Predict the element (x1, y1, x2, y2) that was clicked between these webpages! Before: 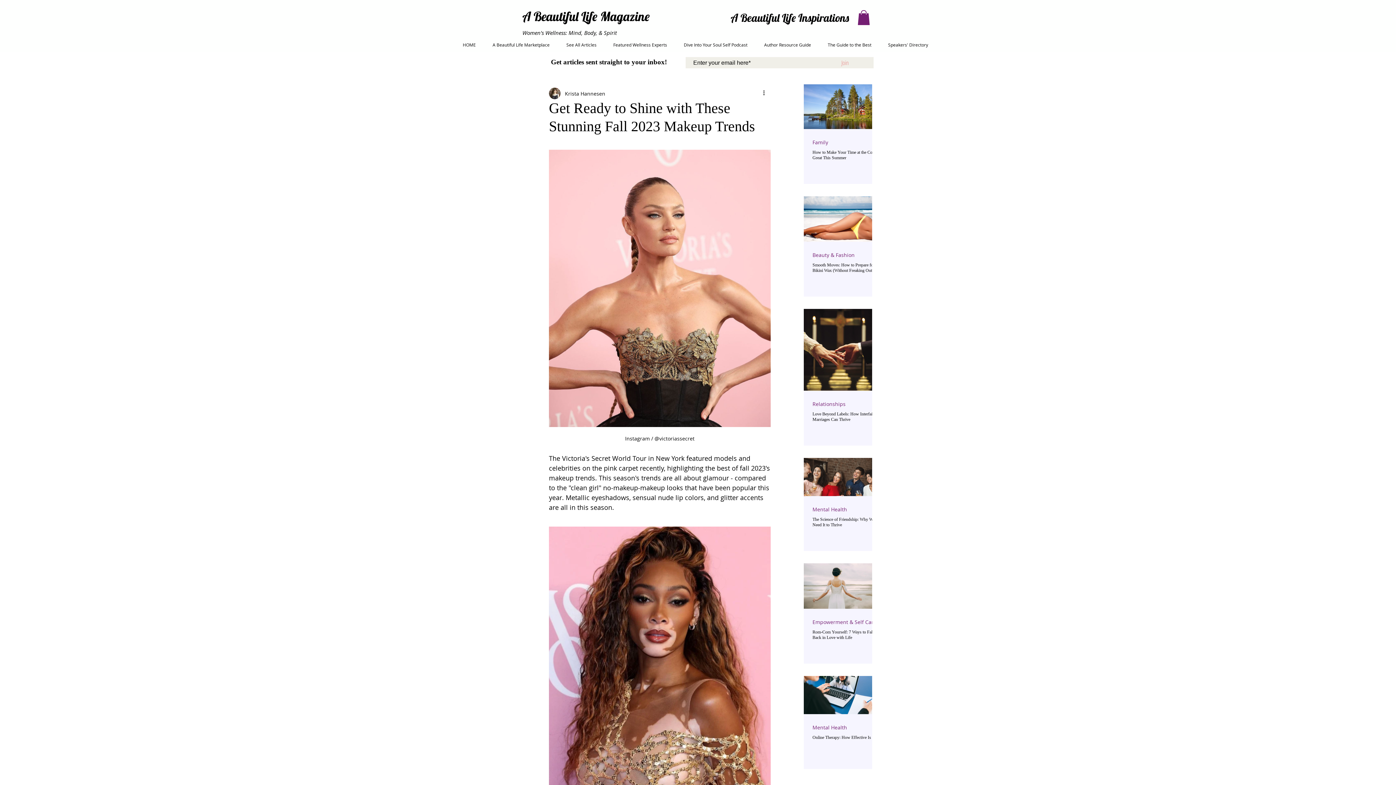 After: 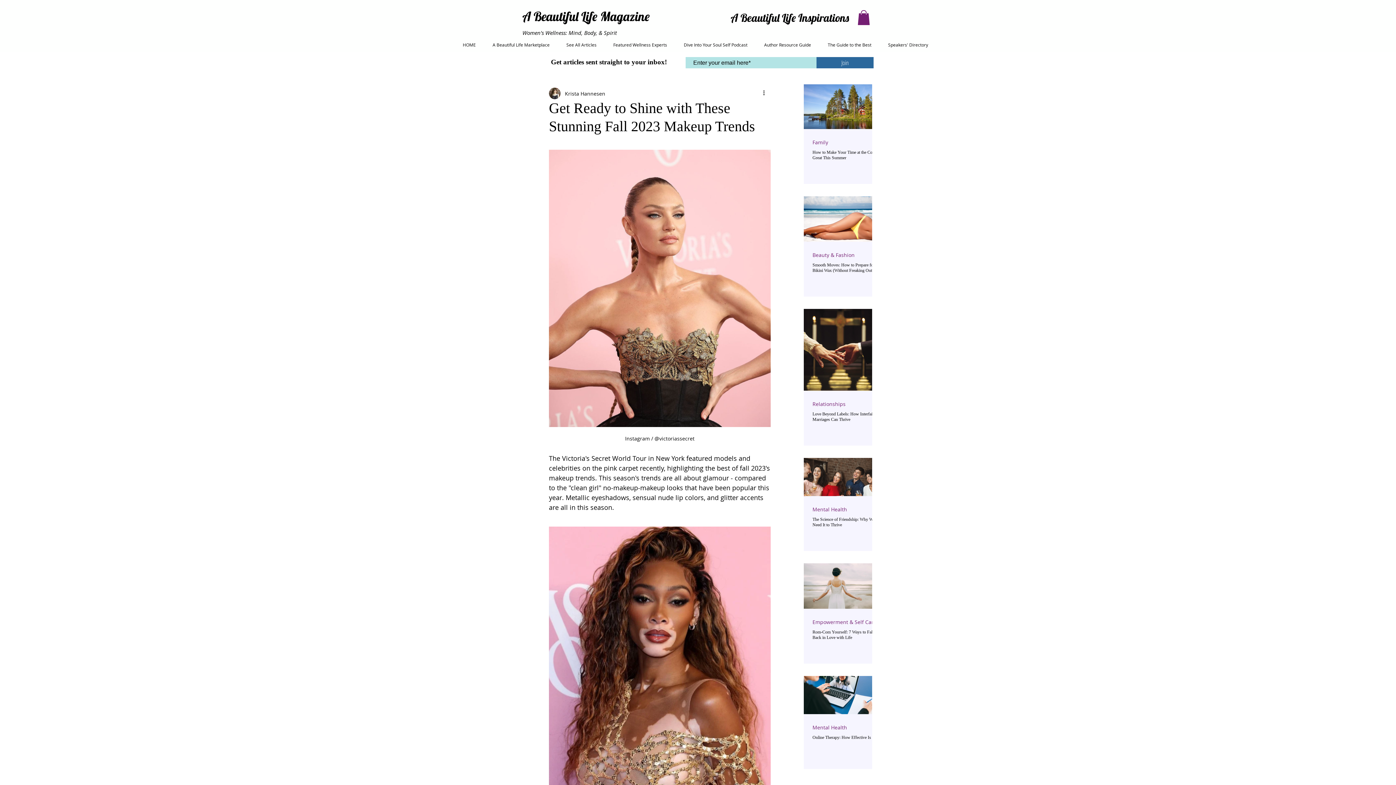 Action: bbox: (816, 57, 873, 68) label: Join